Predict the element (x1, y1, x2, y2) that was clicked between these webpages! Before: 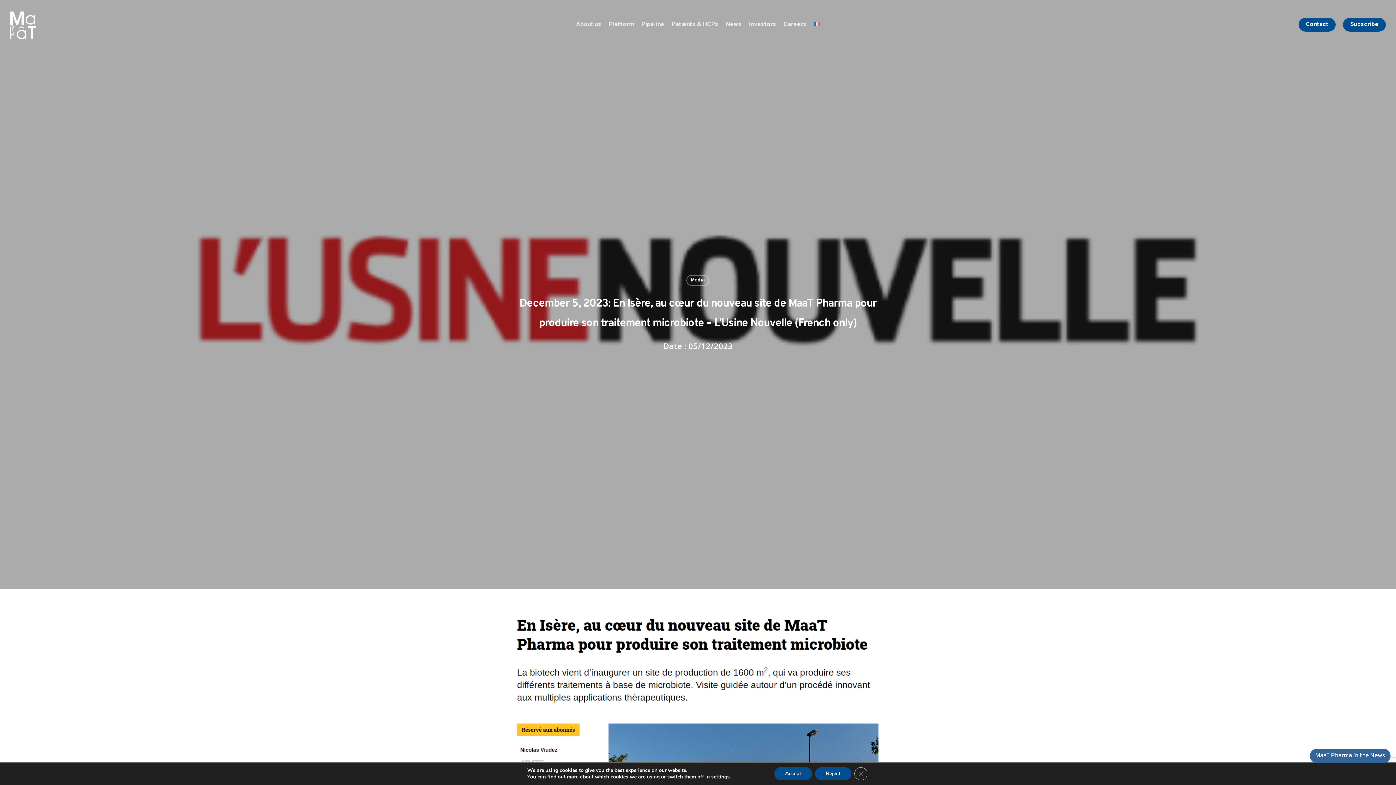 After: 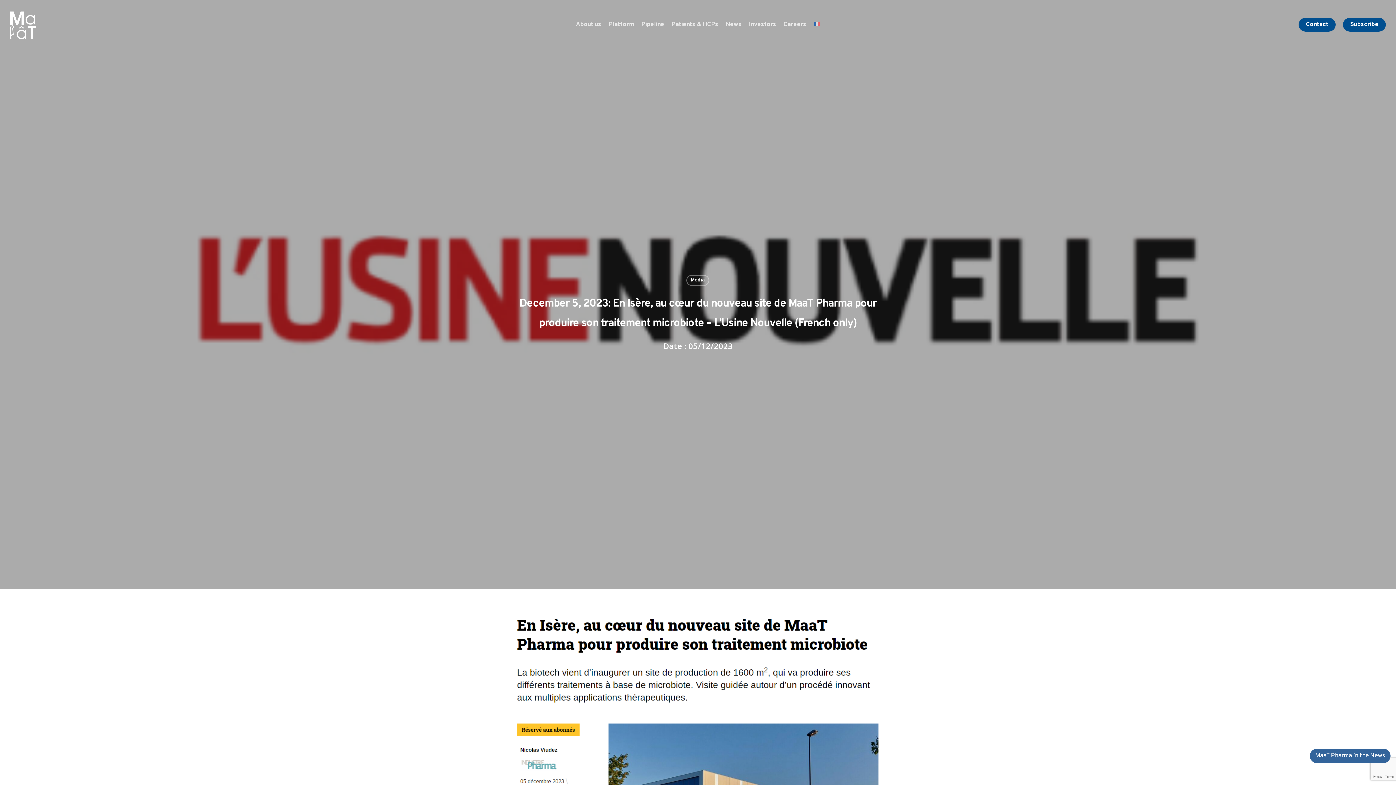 Action: label: Accept bbox: (774, 767, 812, 780)